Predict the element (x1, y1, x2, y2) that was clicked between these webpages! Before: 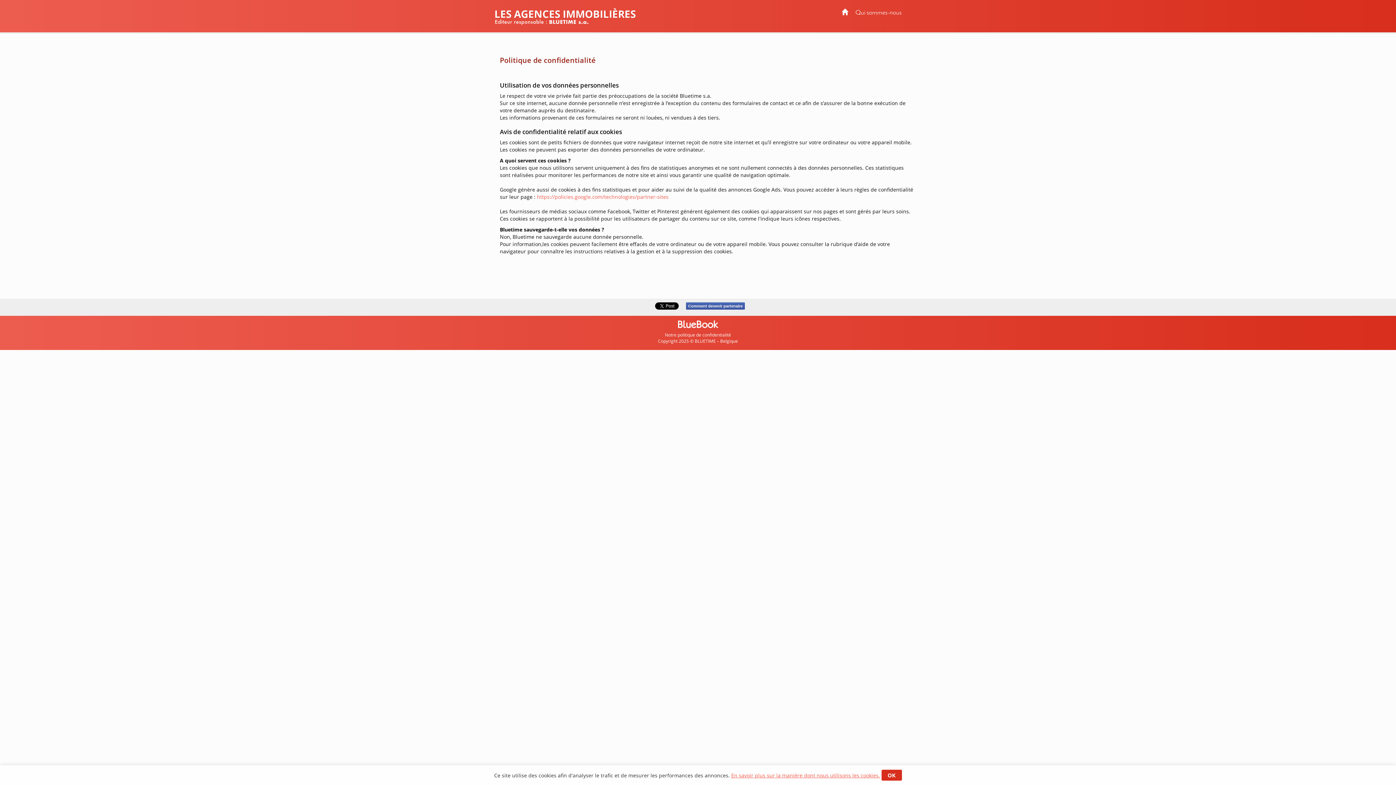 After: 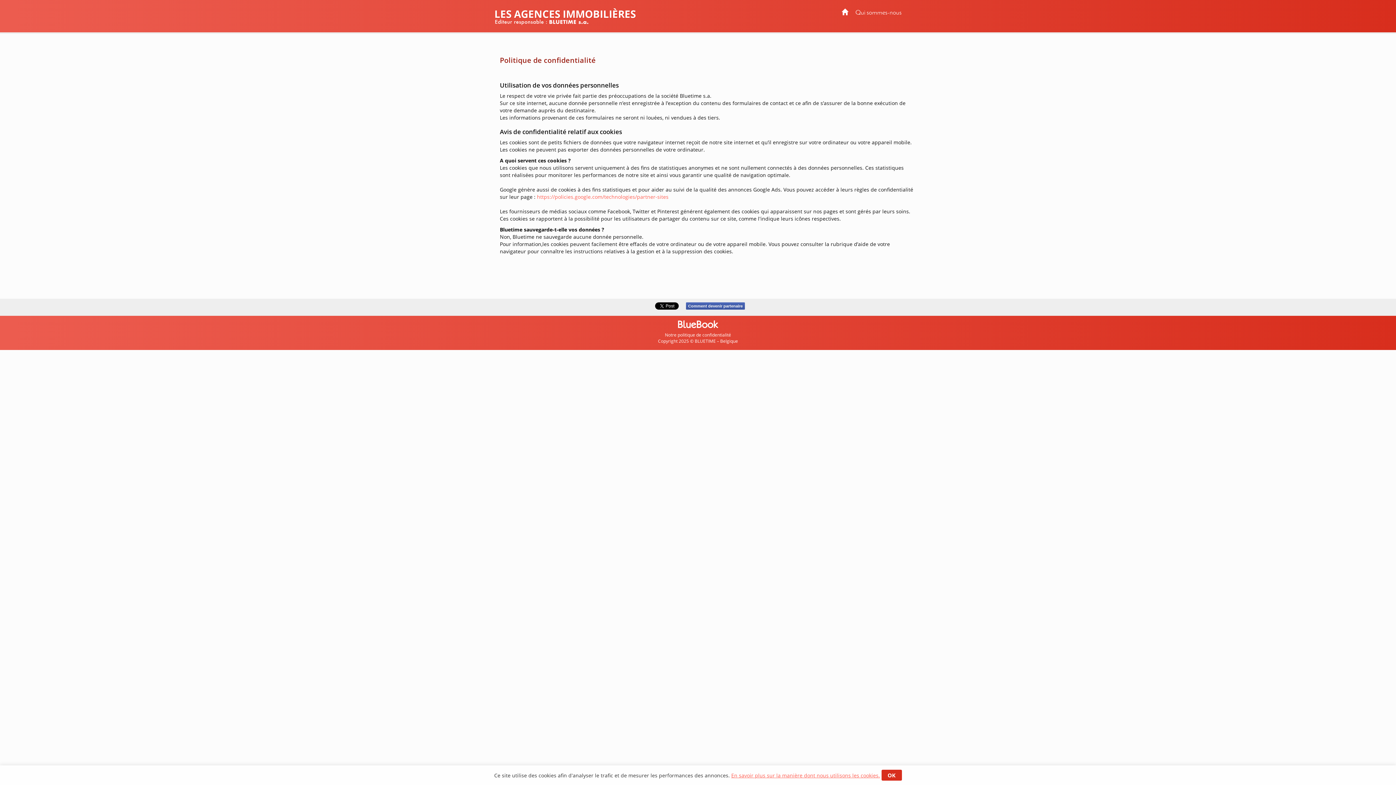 Action: label: Qui sommes-nous bbox: (855, 9, 901, 16)